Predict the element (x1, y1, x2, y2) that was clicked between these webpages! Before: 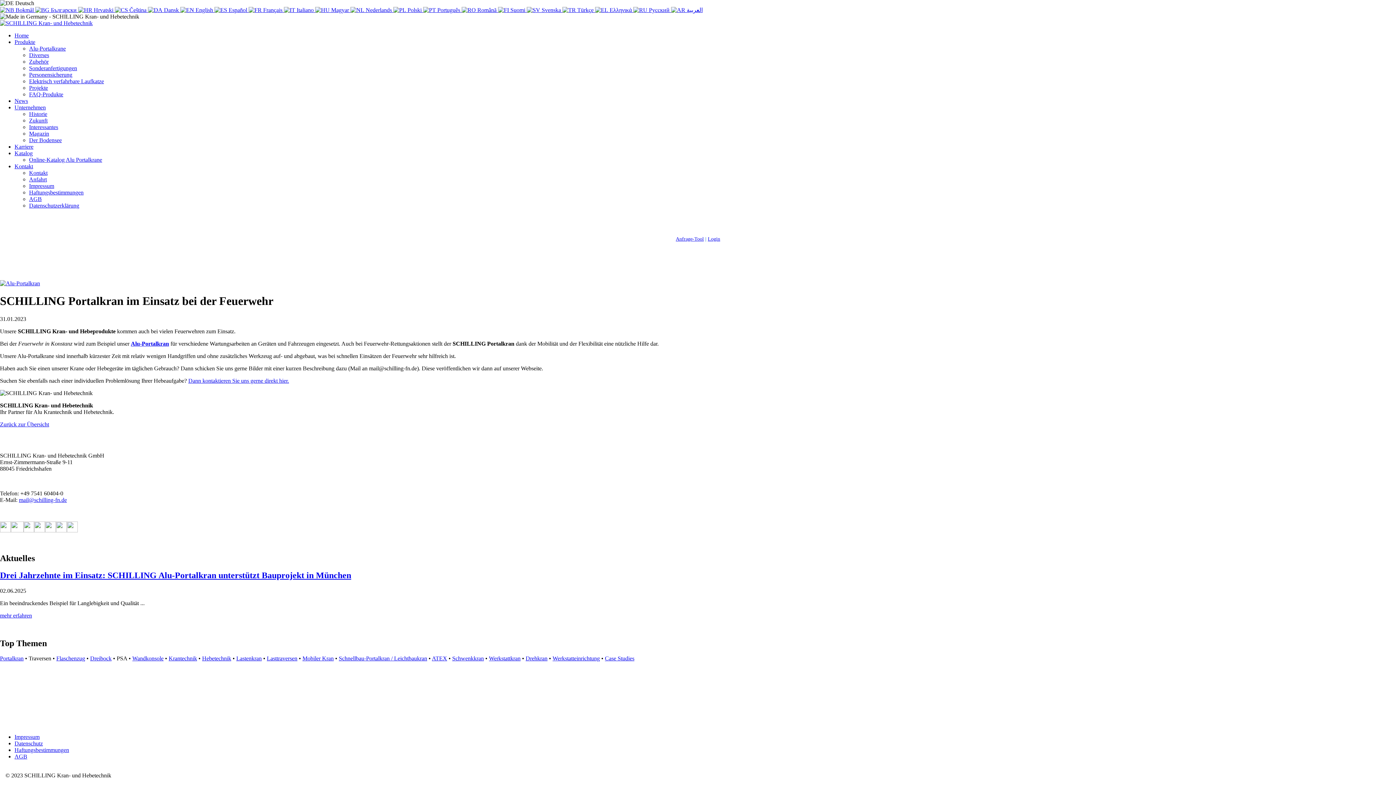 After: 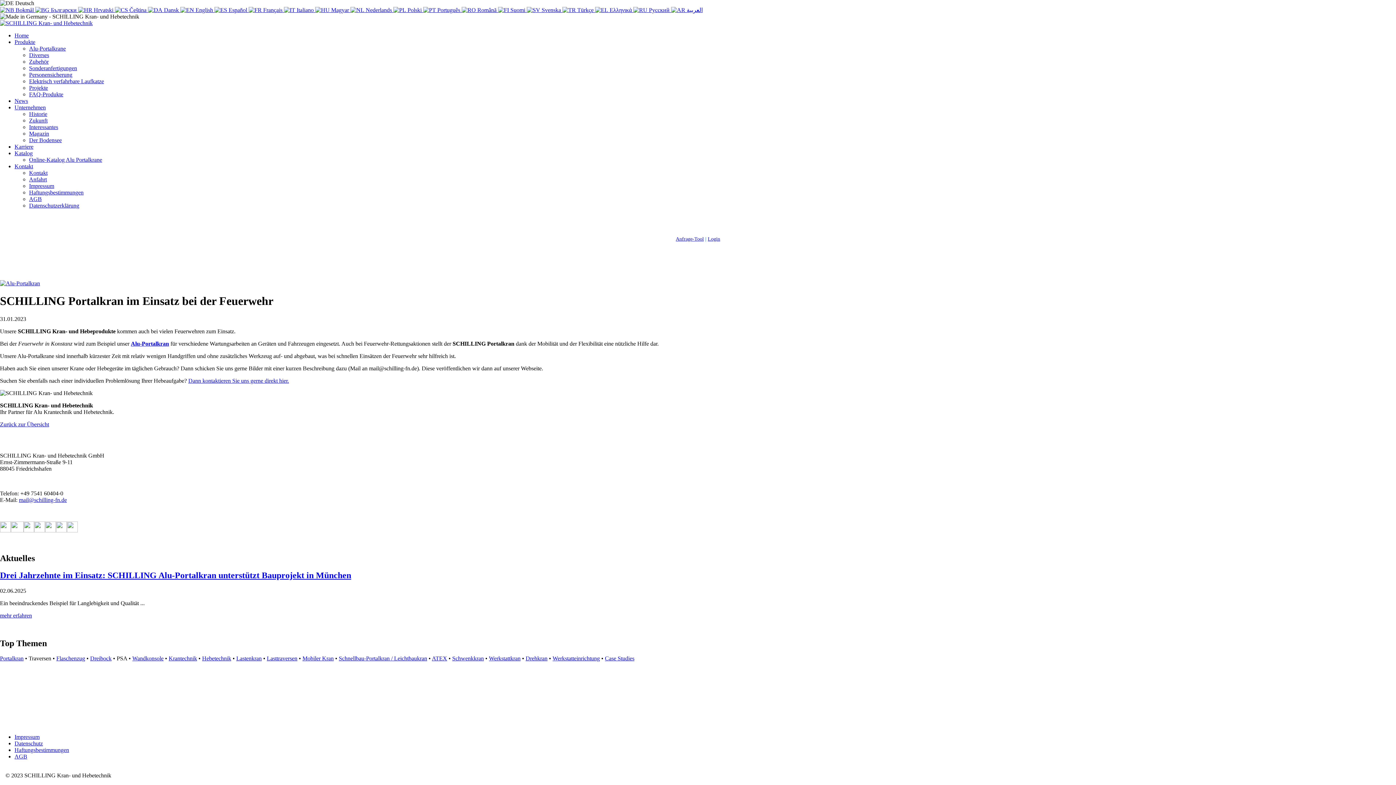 Action: bbox: (0, 527, 10, 533)